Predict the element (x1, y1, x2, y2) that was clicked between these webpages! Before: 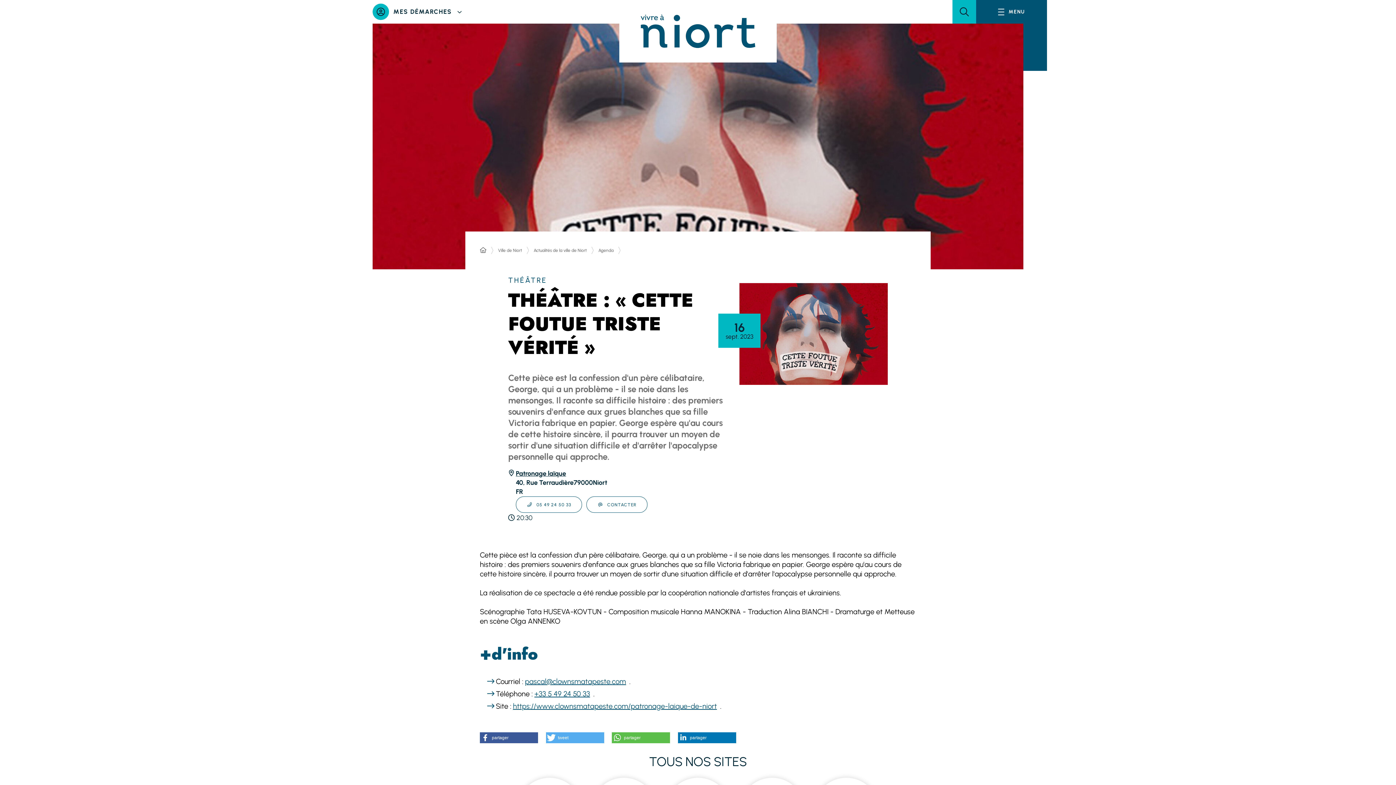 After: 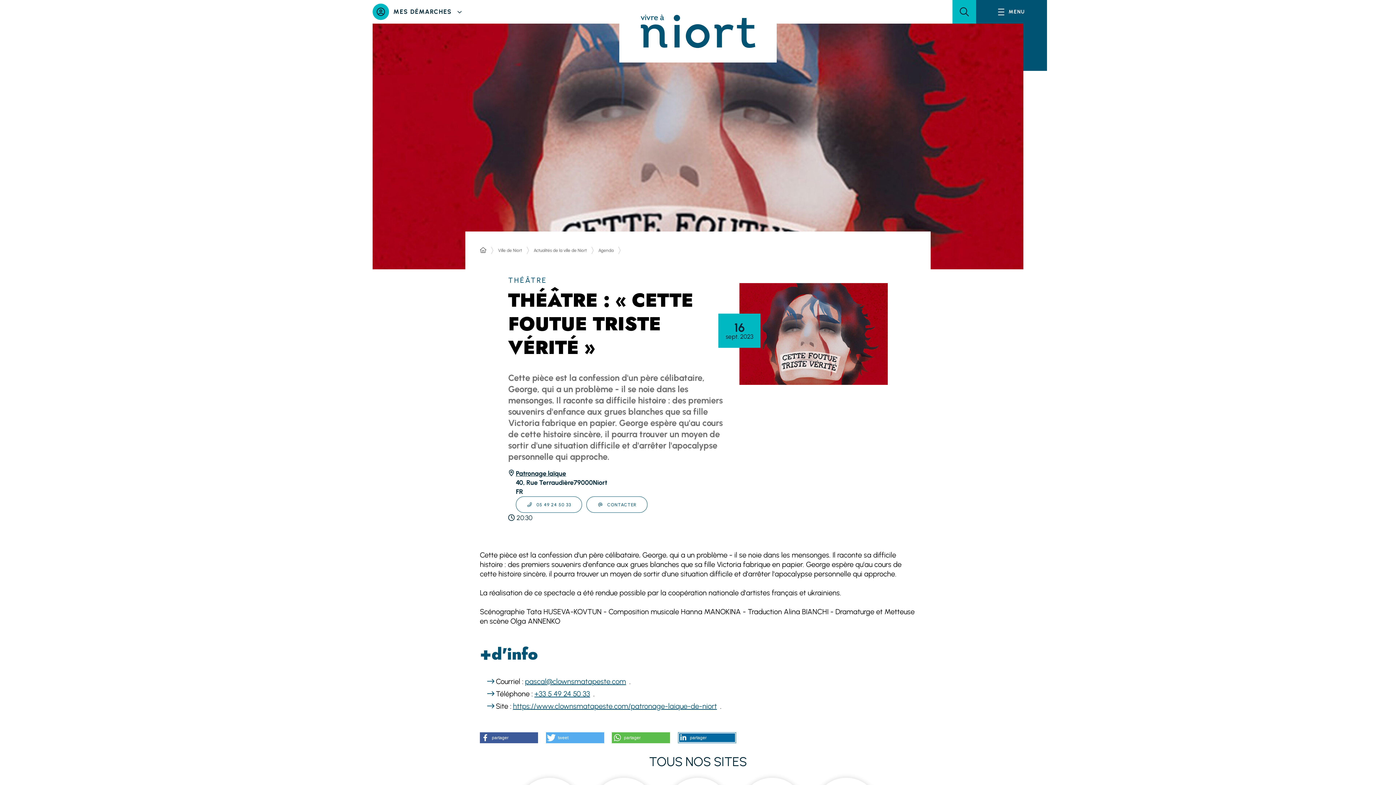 Action: label: Partager sur LinkedIn bbox: (678, 732, 736, 743)